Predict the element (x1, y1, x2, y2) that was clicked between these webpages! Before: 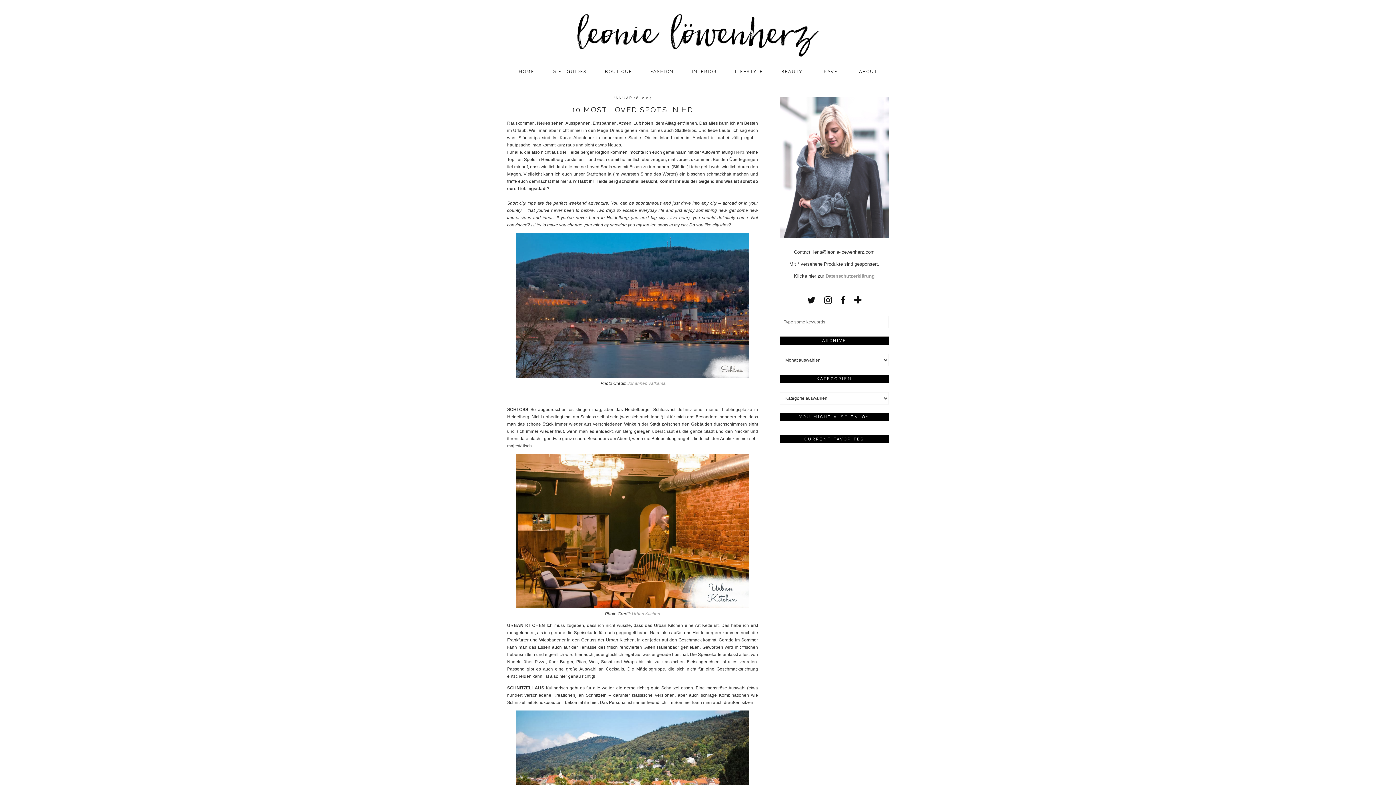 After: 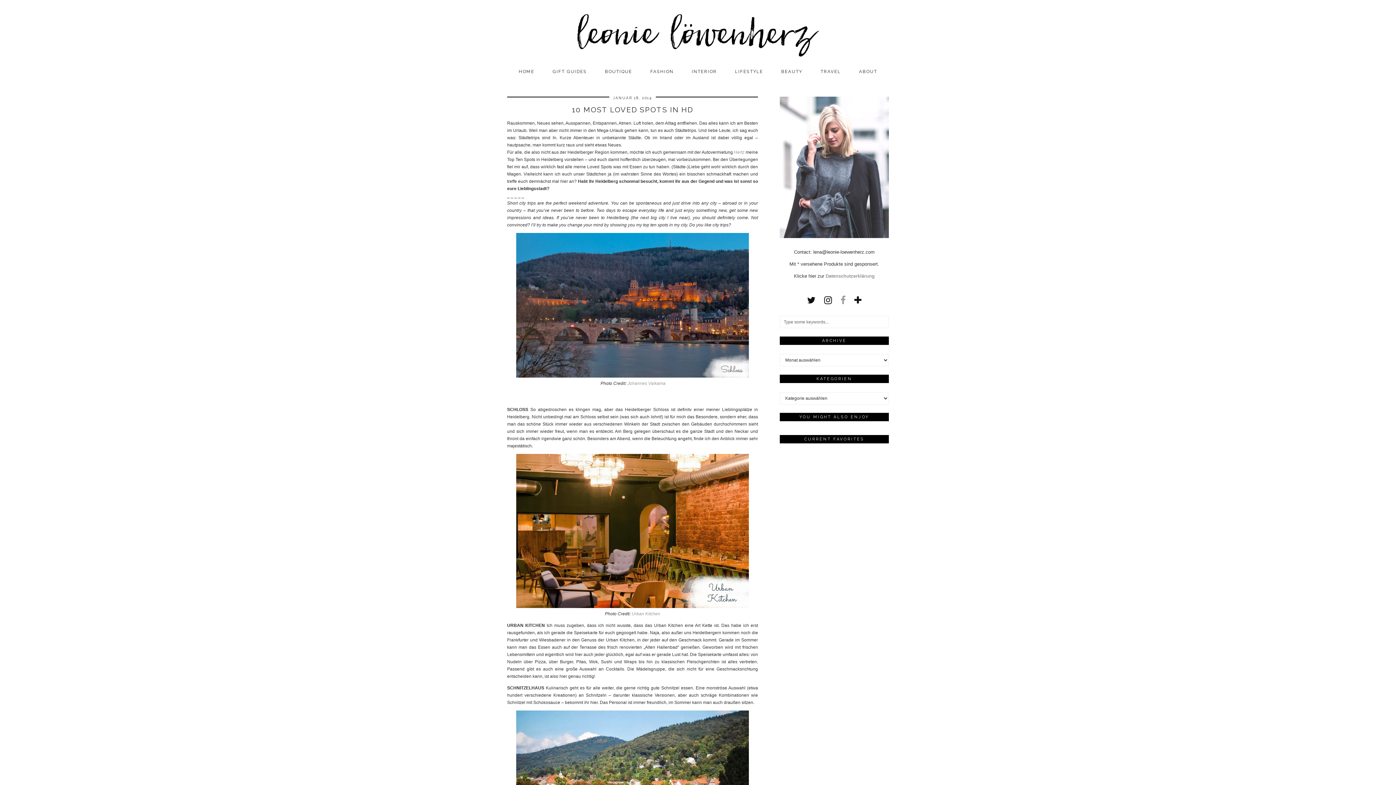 Action: label: facebook bbox: (840, 295, 845, 305)